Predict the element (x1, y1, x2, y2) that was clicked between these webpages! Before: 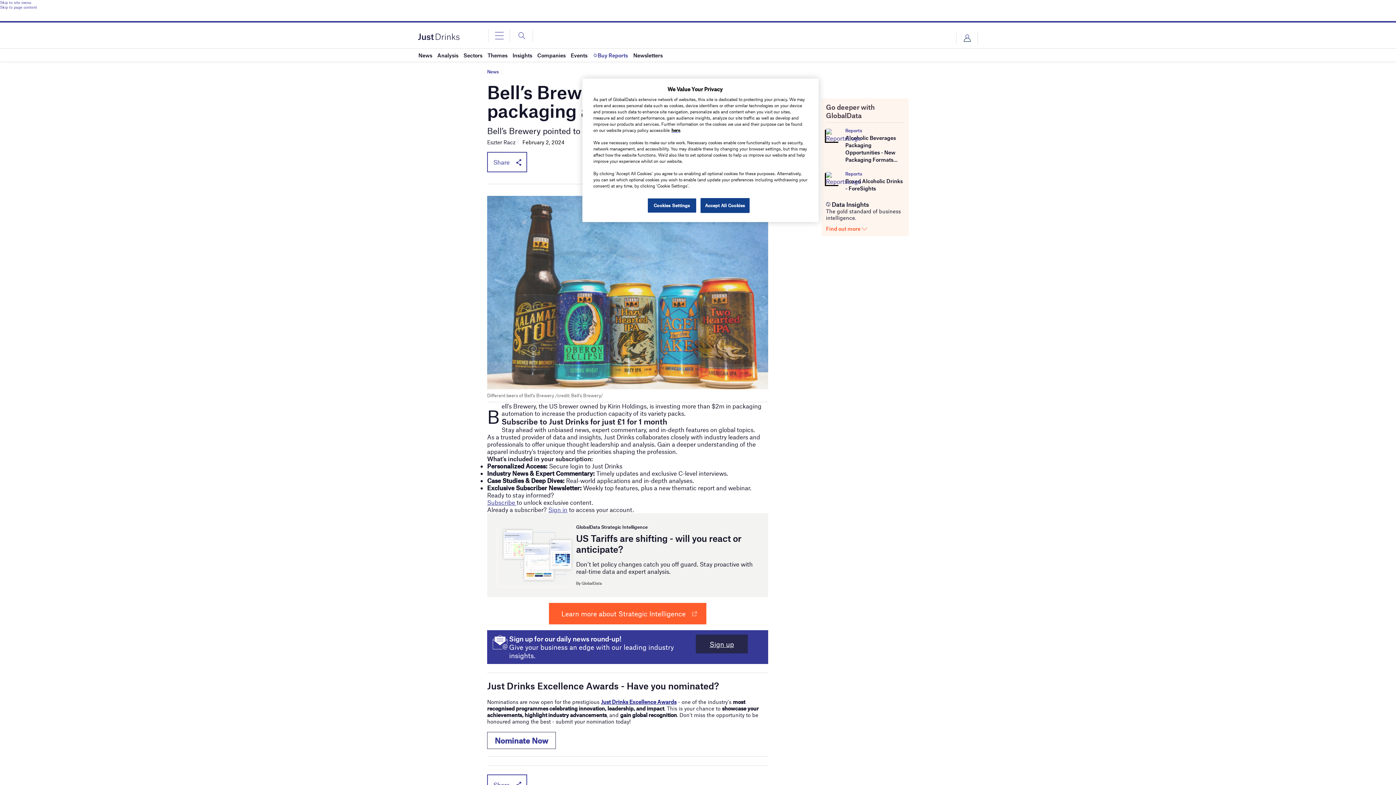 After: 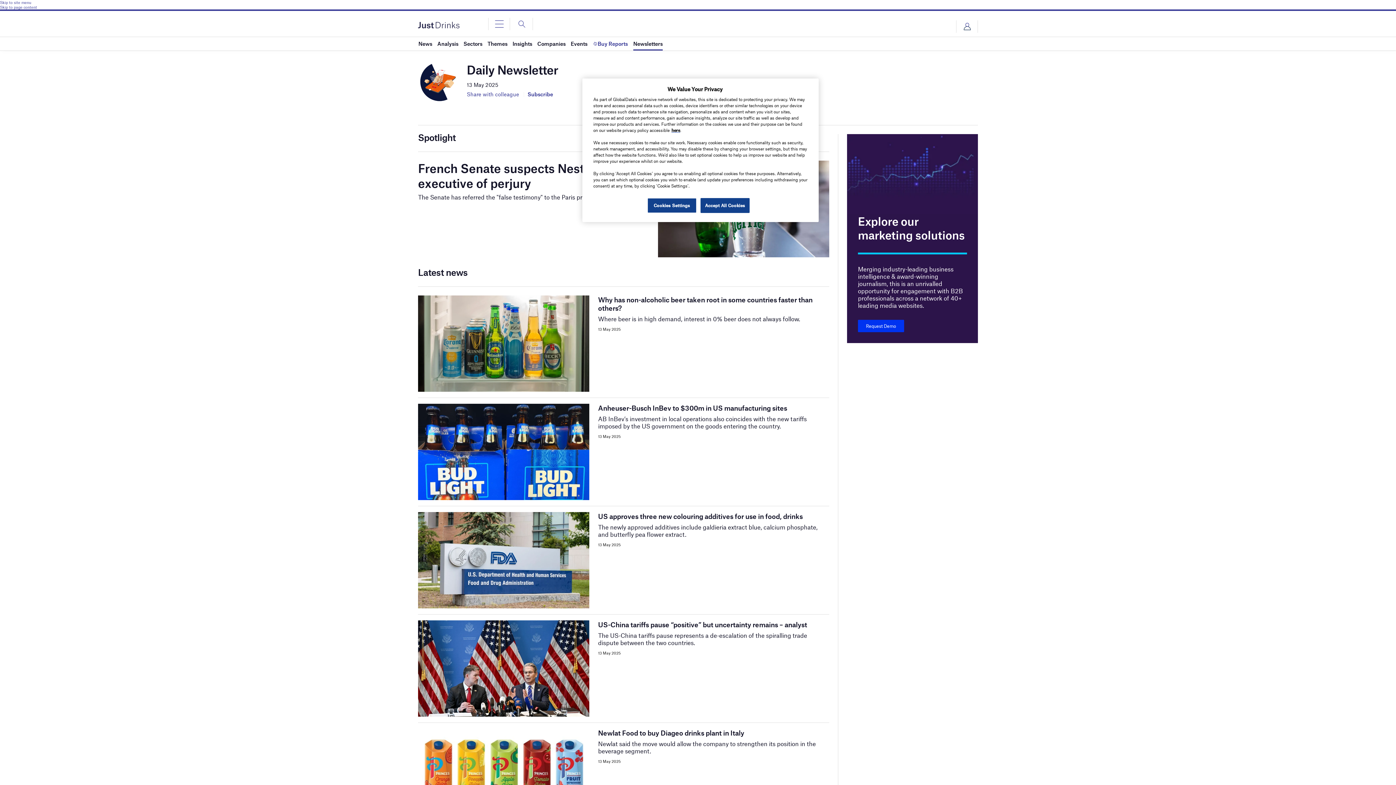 Action: bbox: (633, 48, 662, 61) label: Newsletters